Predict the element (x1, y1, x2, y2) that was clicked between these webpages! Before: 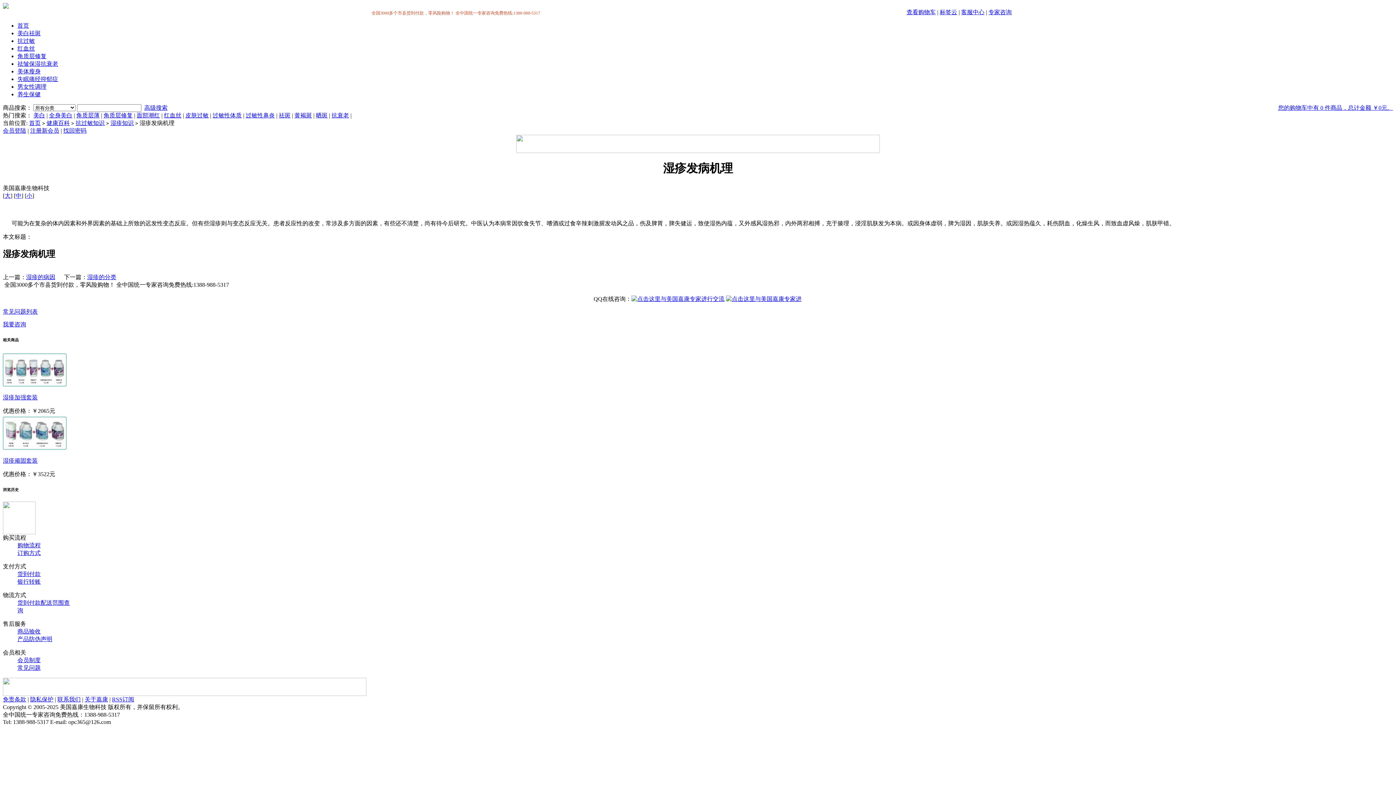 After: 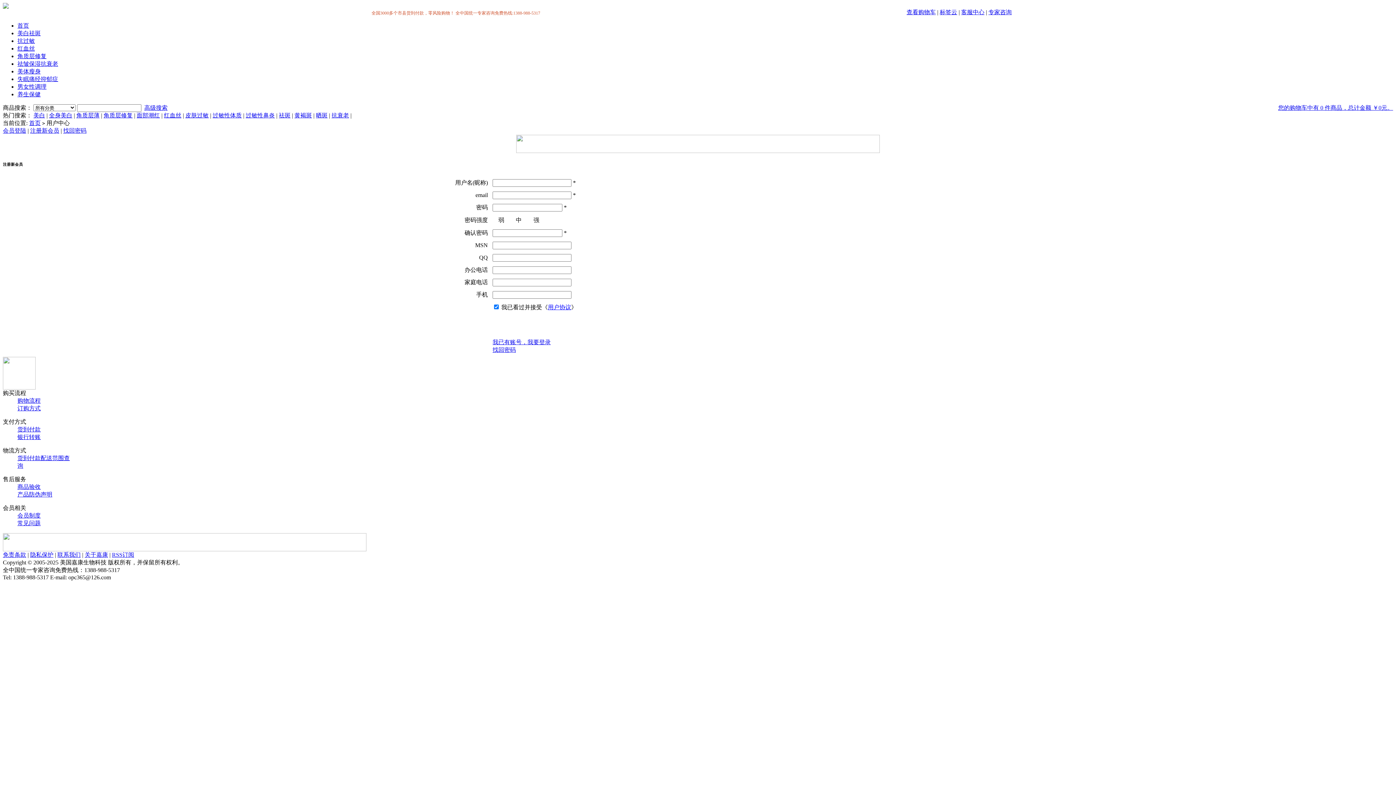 Action: label: 注册新会员 bbox: (30, 127, 59, 133)